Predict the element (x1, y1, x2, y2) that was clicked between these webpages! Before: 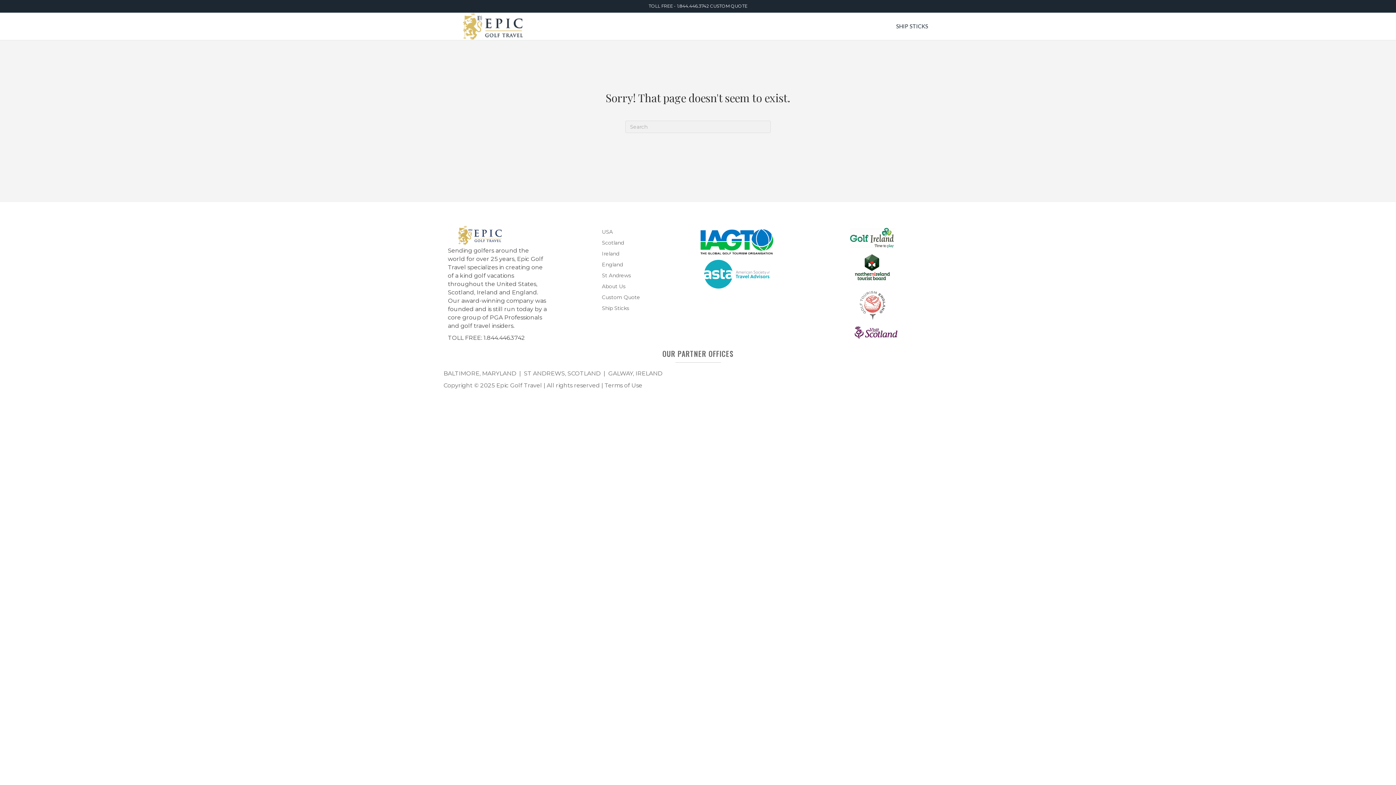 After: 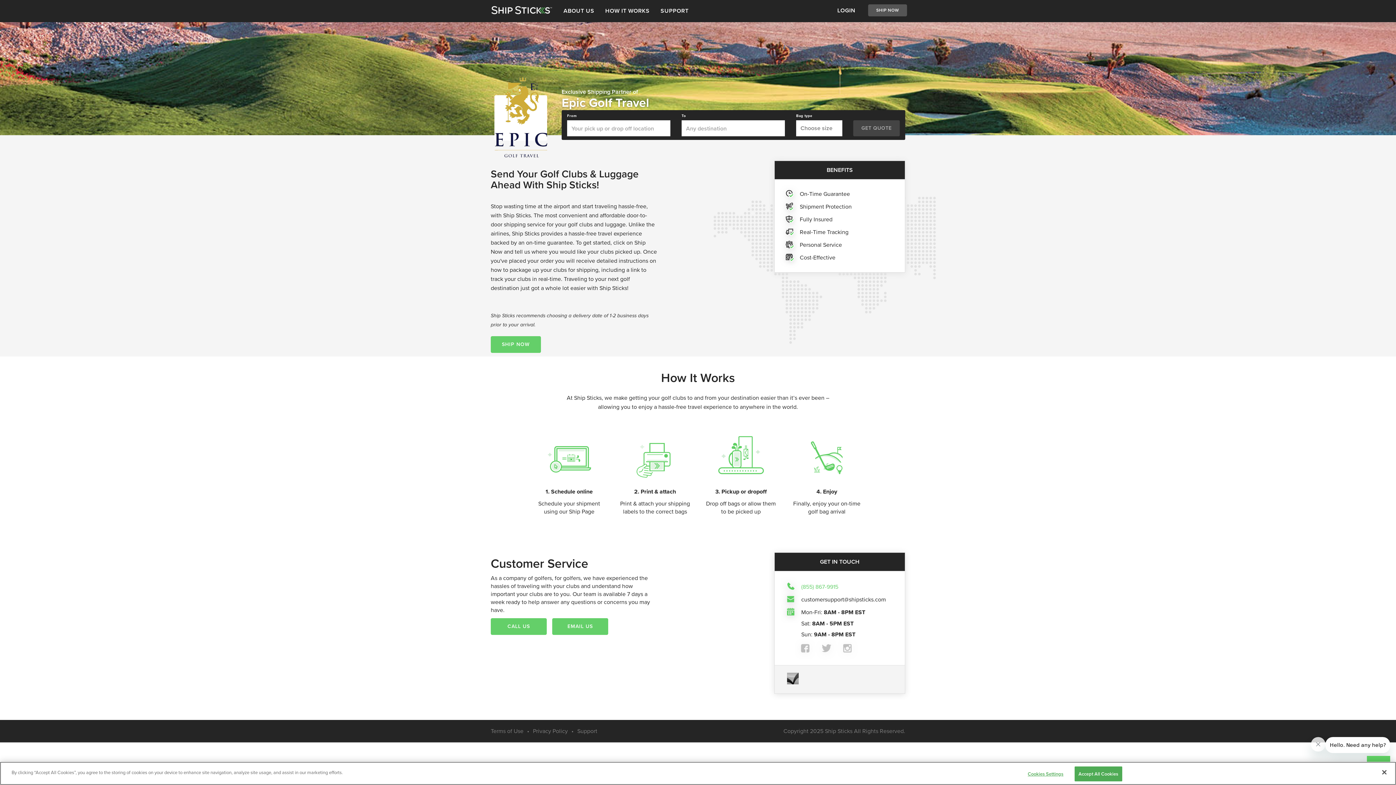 Action: label: SHIP STICKS bbox: (891, 17, 933, 35)